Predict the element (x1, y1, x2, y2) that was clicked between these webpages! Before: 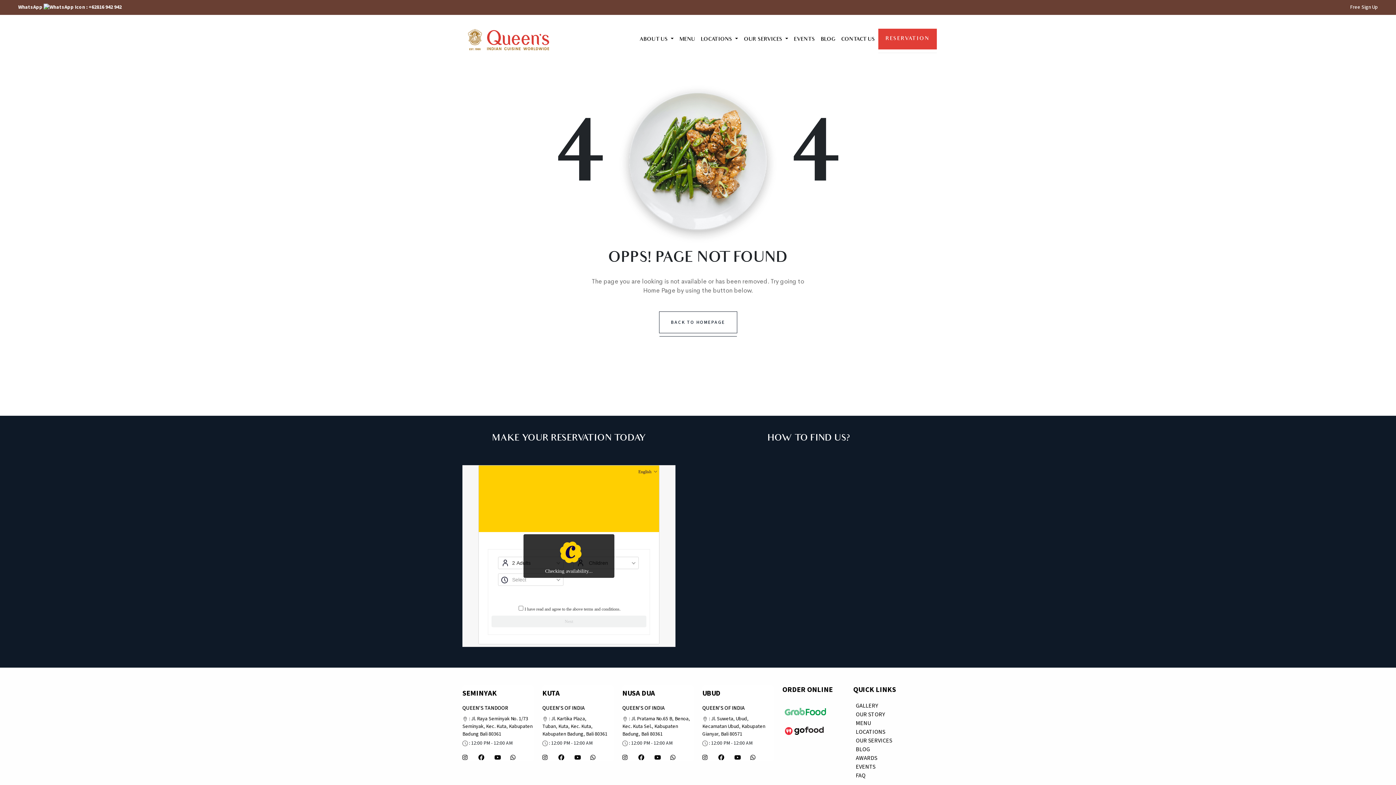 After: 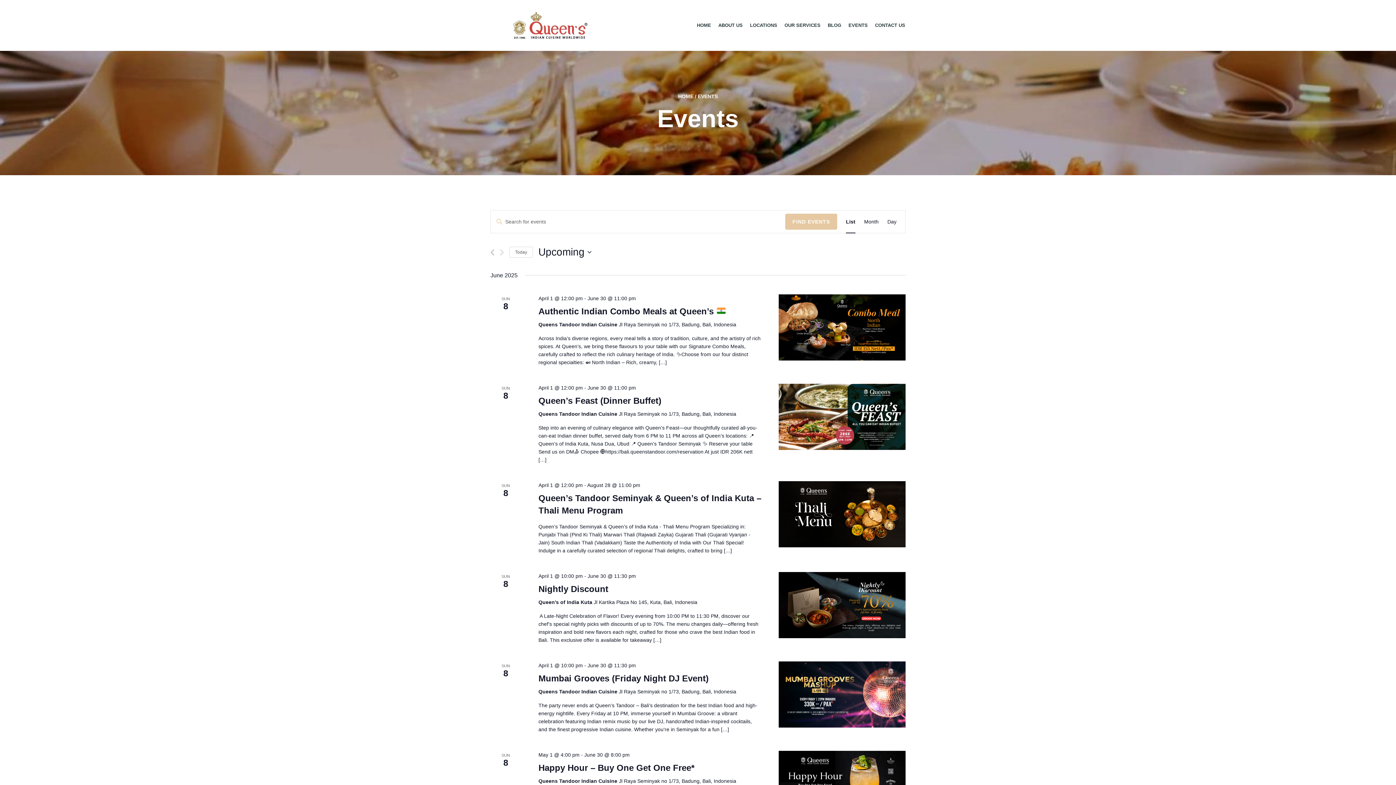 Action: bbox: (791, 32, 818, 46) label: EVENTS